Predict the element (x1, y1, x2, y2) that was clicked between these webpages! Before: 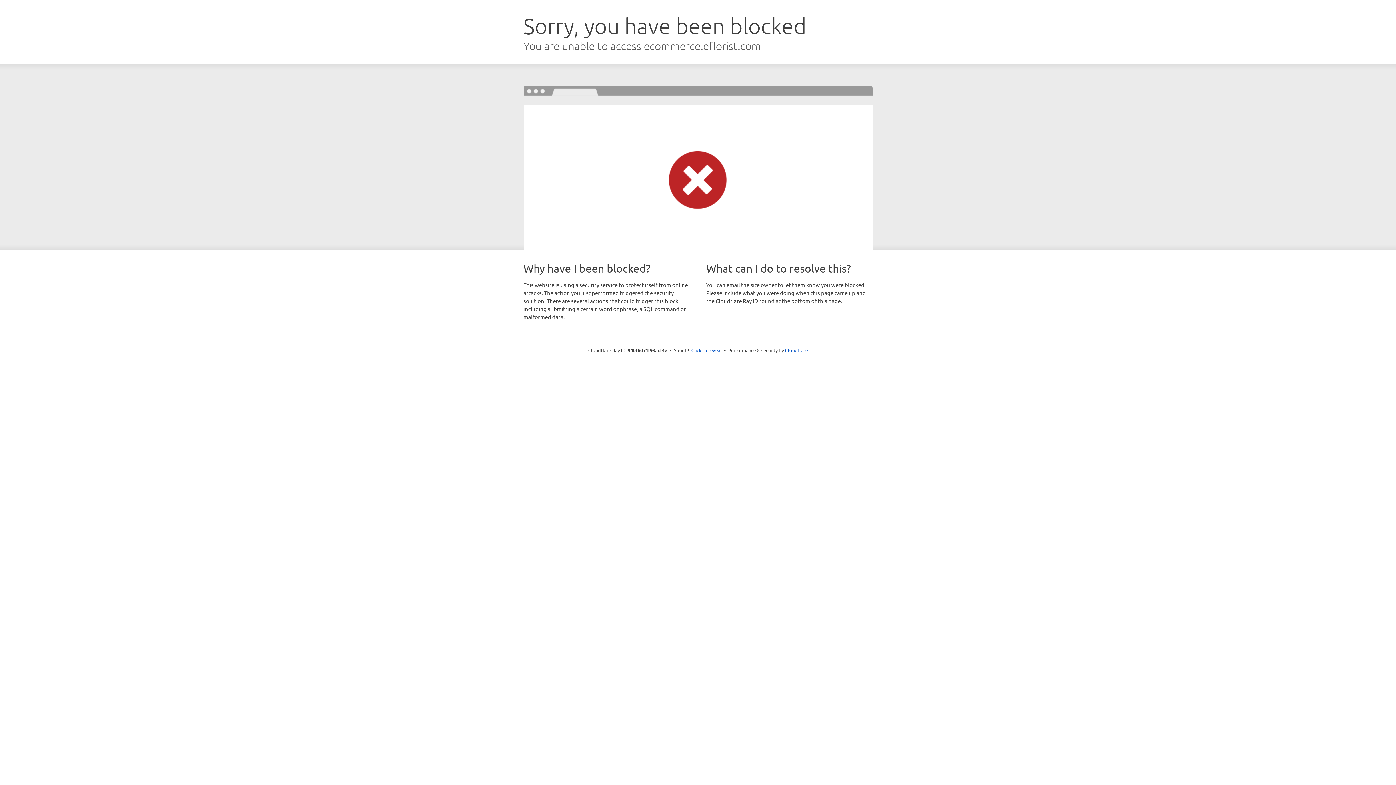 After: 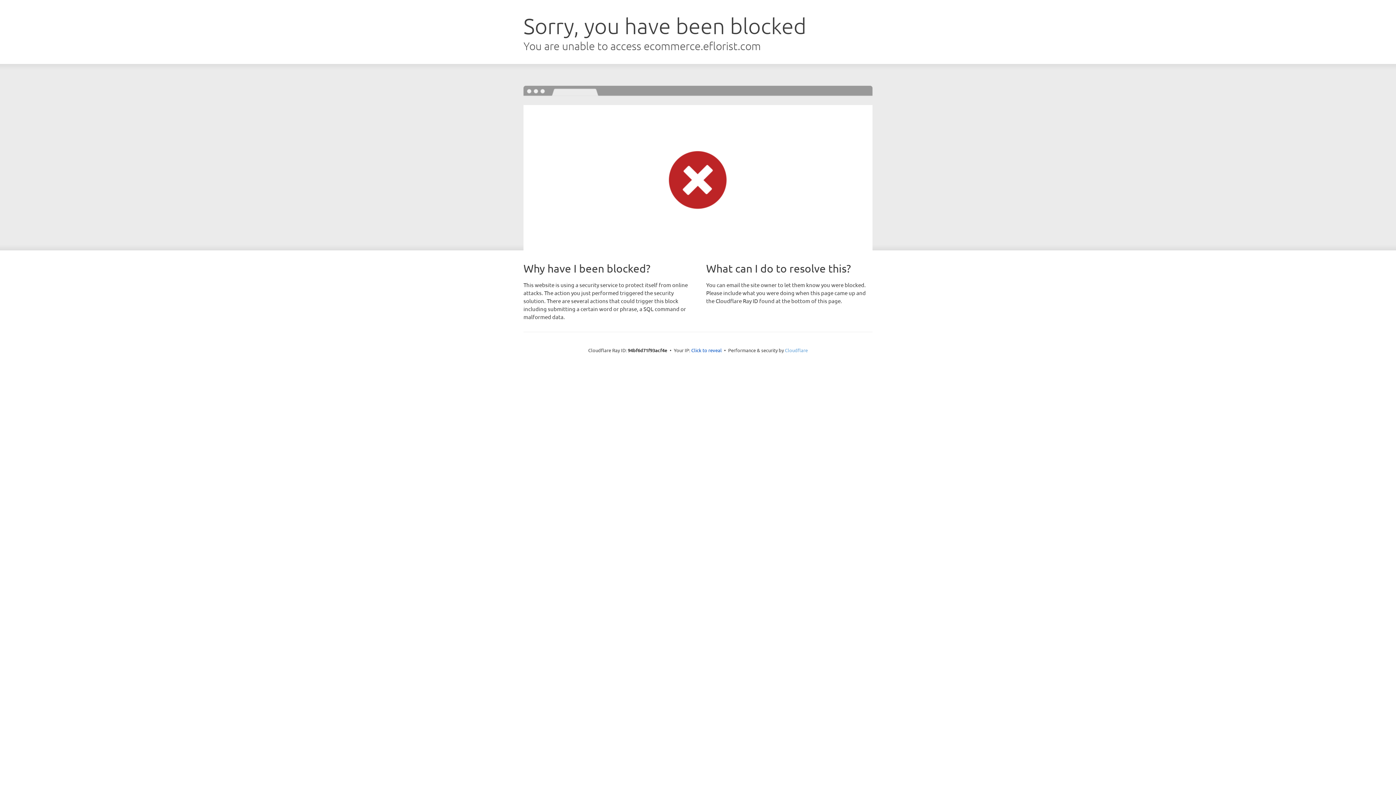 Action: label: Cloudflare bbox: (785, 347, 808, 353)